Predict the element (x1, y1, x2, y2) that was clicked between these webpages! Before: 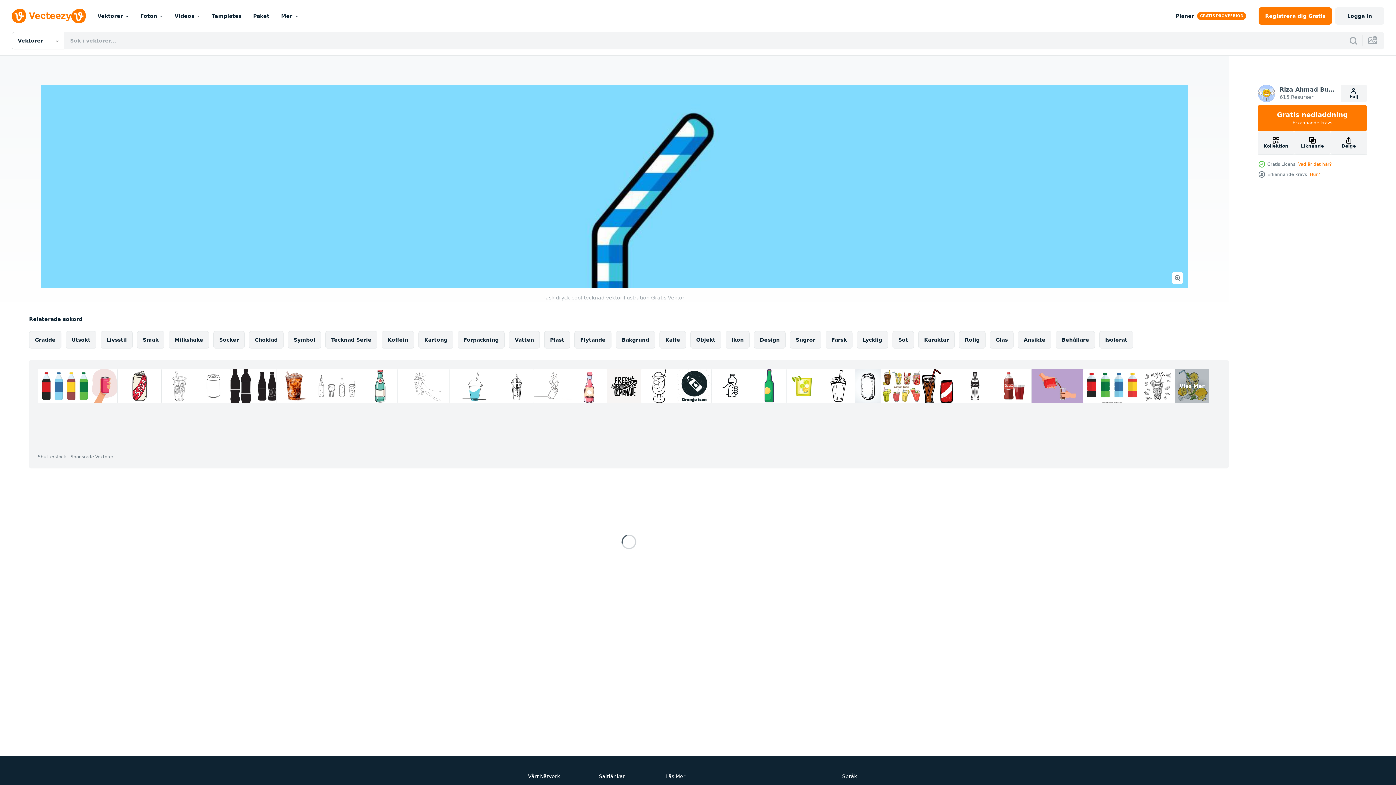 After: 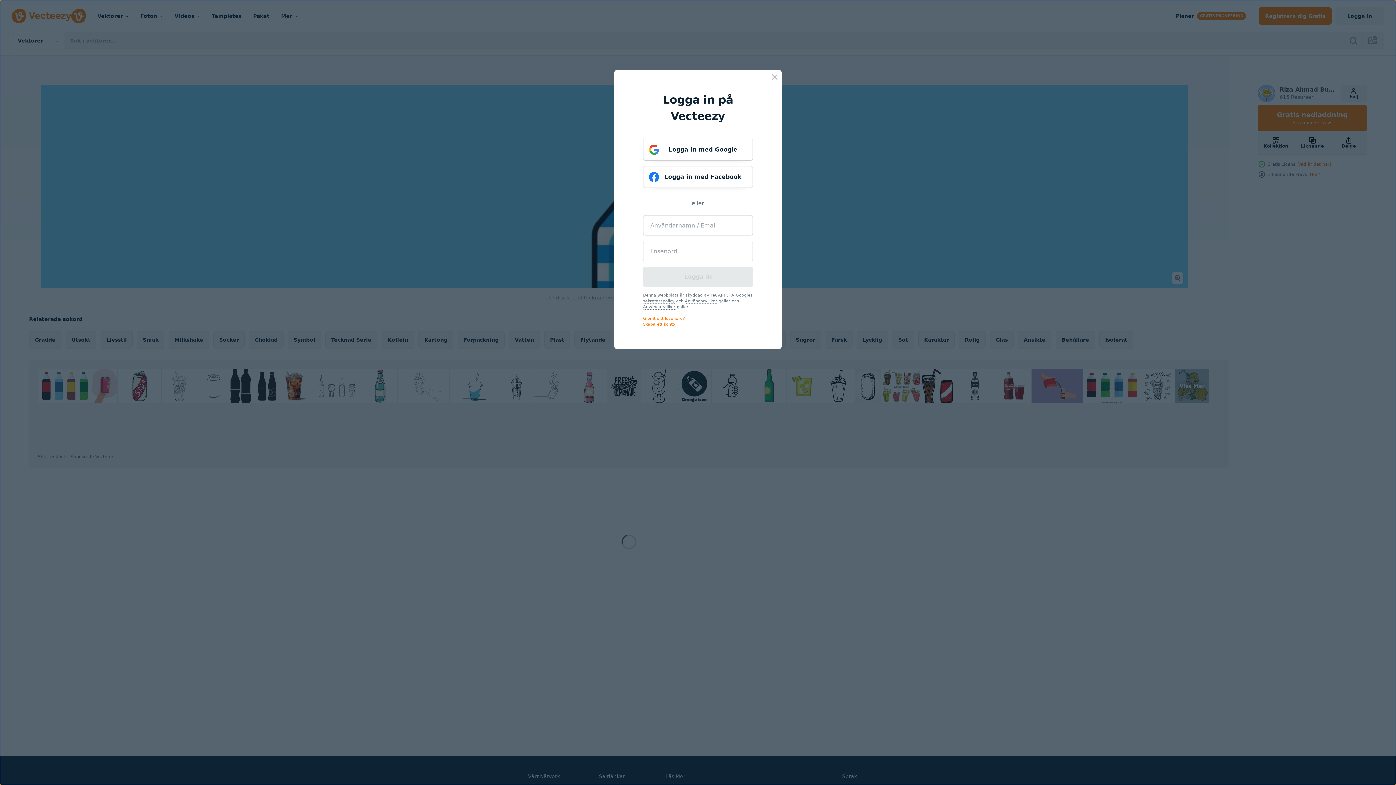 Action: label: Logga in bbox: (1335, 7, 1384, 24)